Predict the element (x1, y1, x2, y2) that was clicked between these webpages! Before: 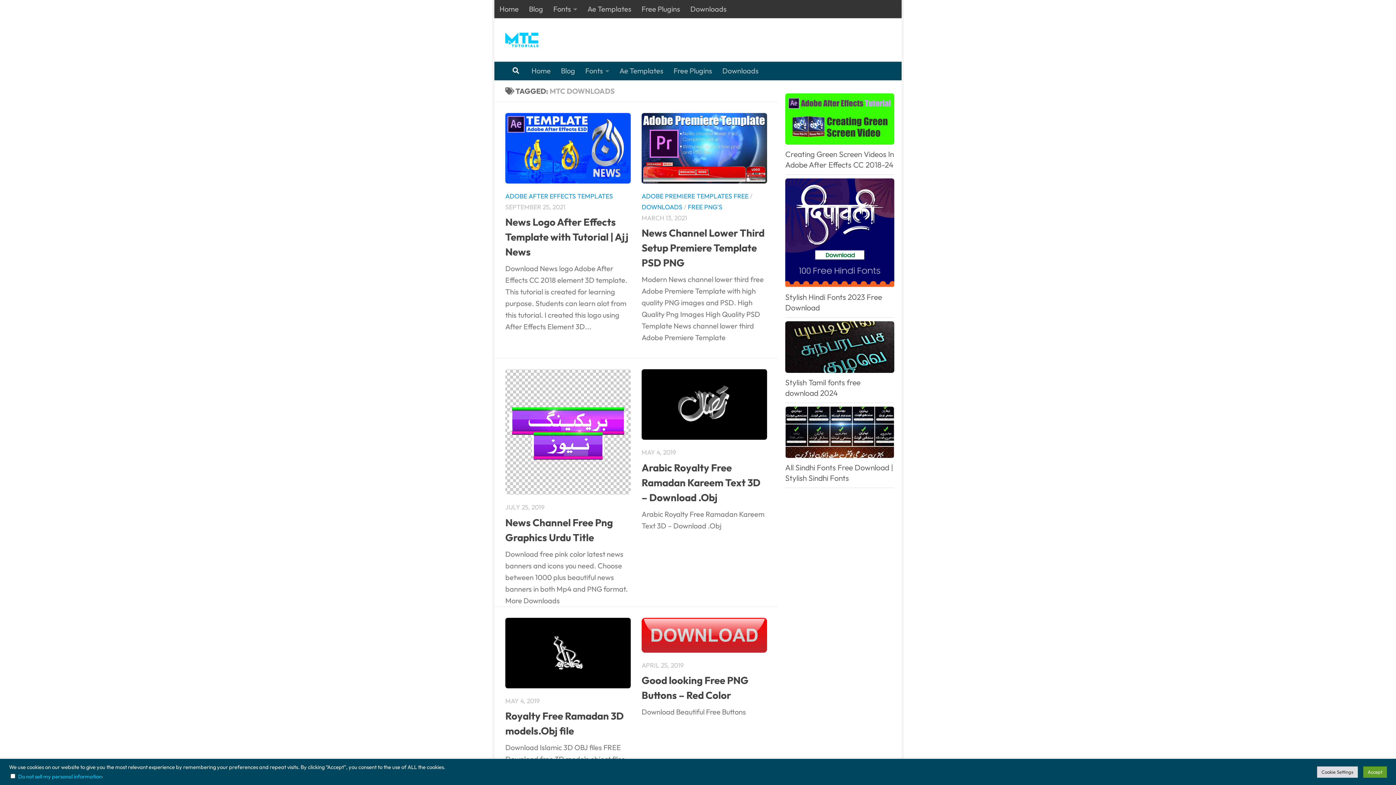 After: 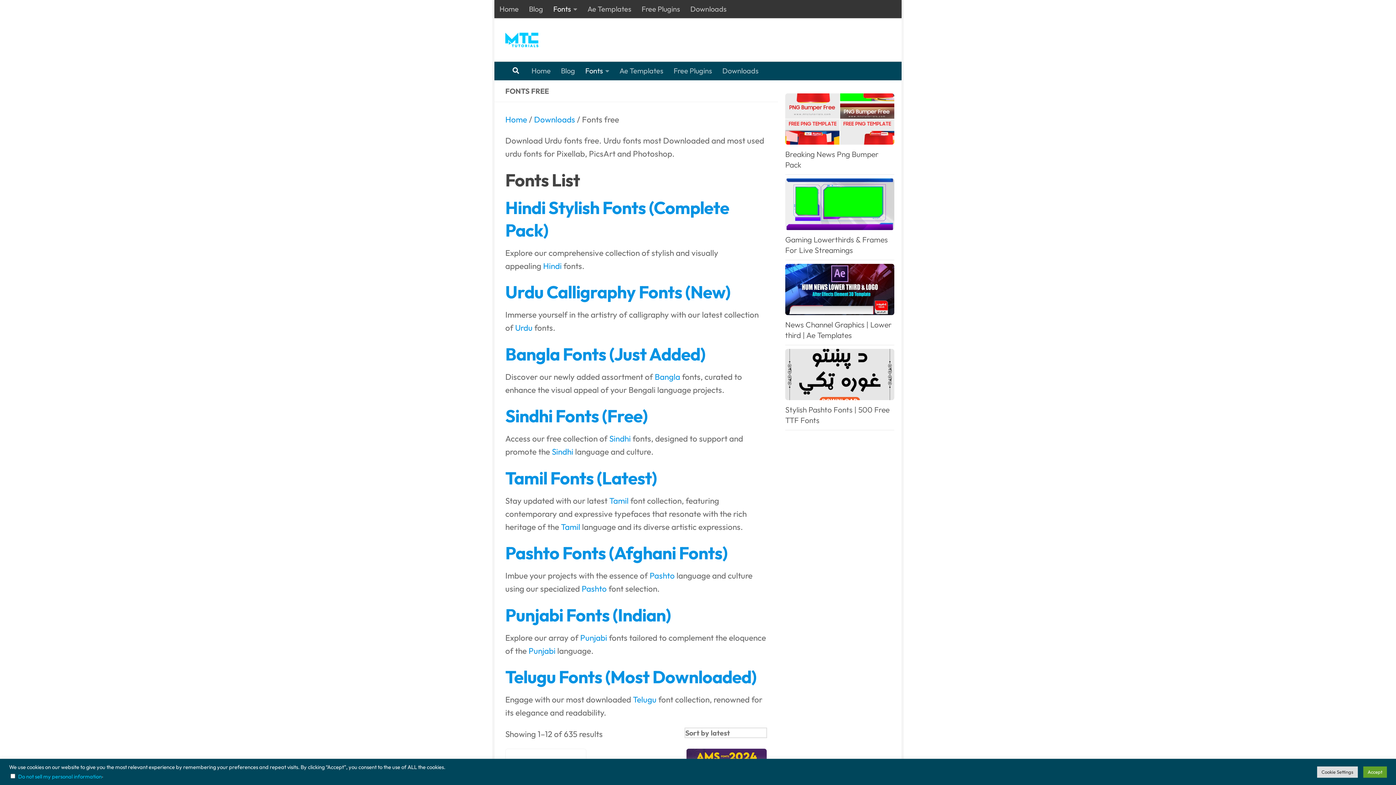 Action: bbox: (548, 0, 582, 18) label: Fonts